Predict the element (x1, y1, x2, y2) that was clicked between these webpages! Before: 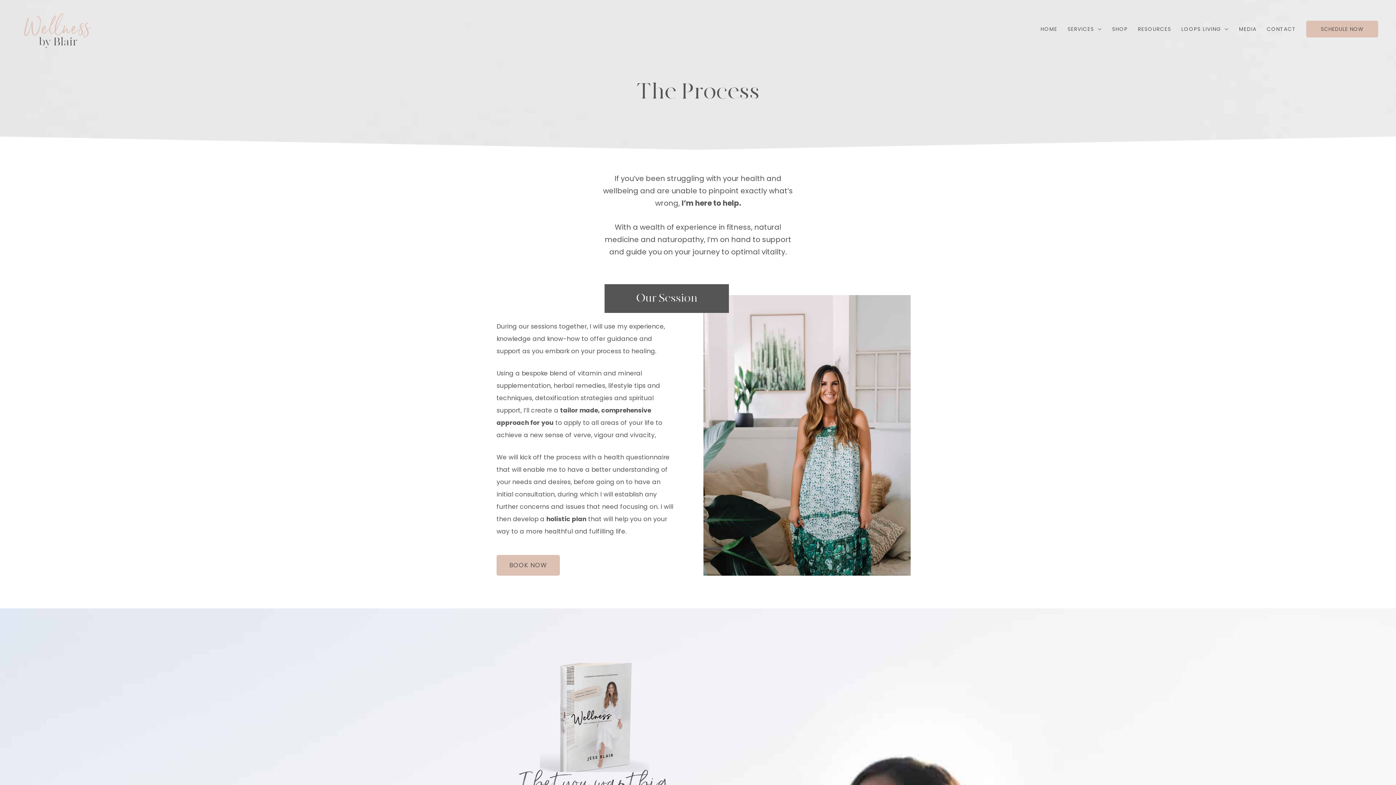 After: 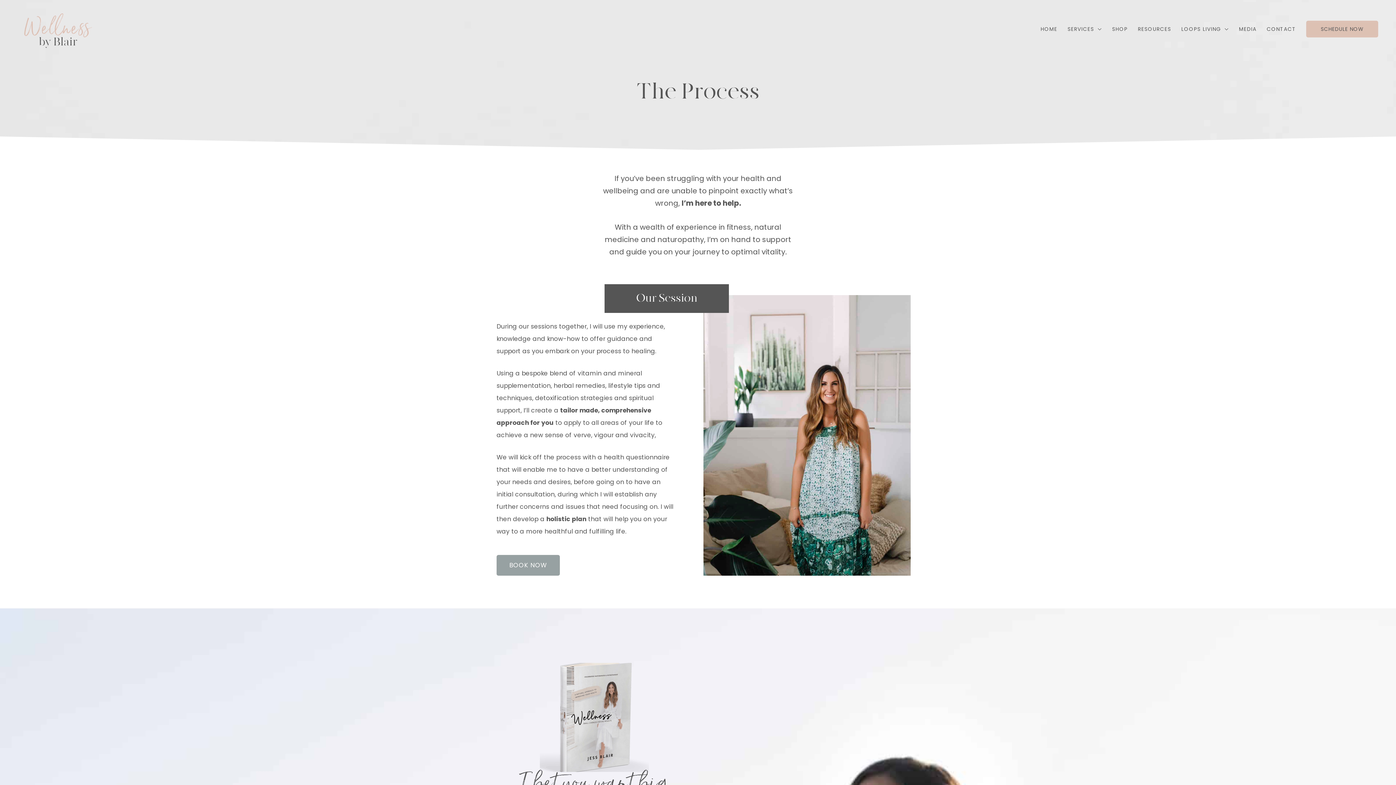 Action: bbox: (496, 555, 560, 575) label: BOOK NOW